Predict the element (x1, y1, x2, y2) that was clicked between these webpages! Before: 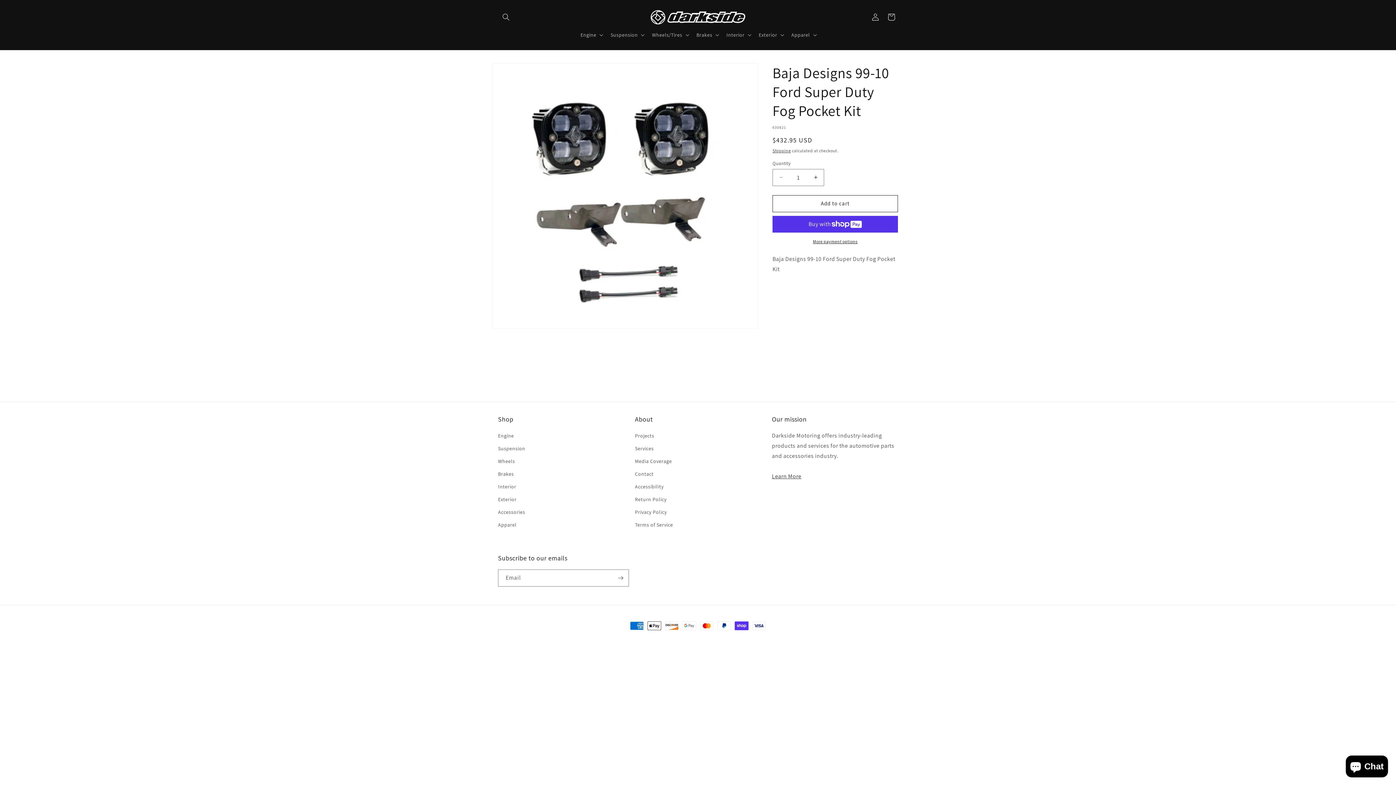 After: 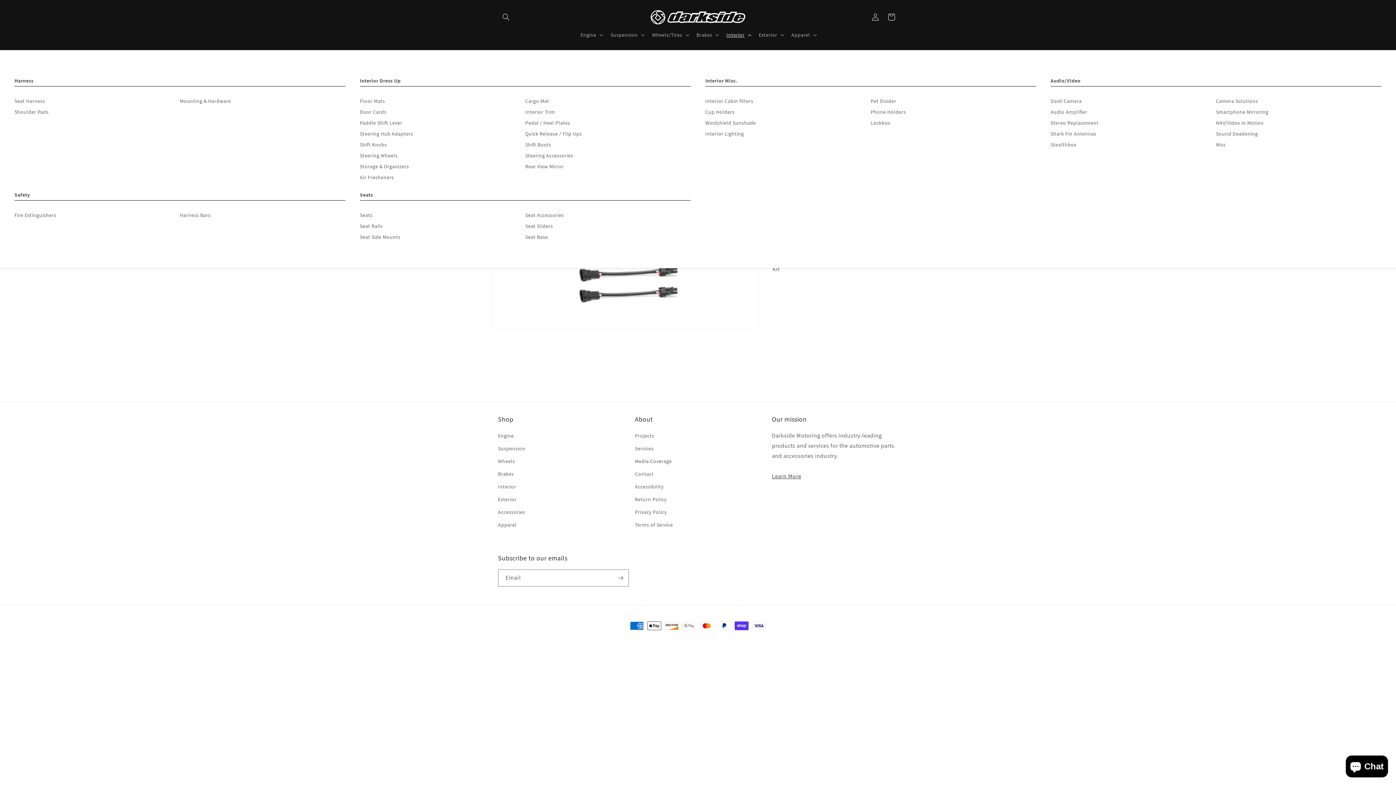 Action: bbox: (722, 27, 754, 42) label: Interior